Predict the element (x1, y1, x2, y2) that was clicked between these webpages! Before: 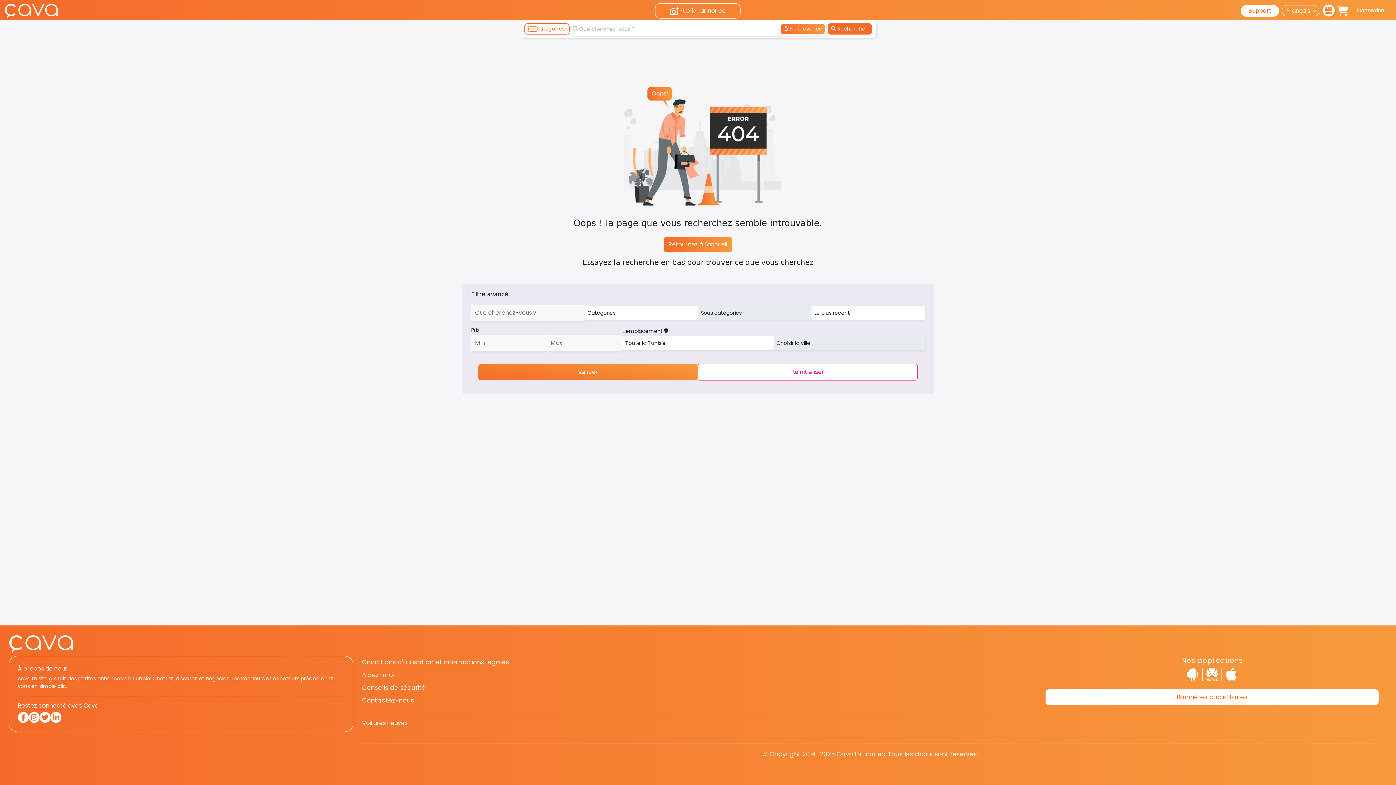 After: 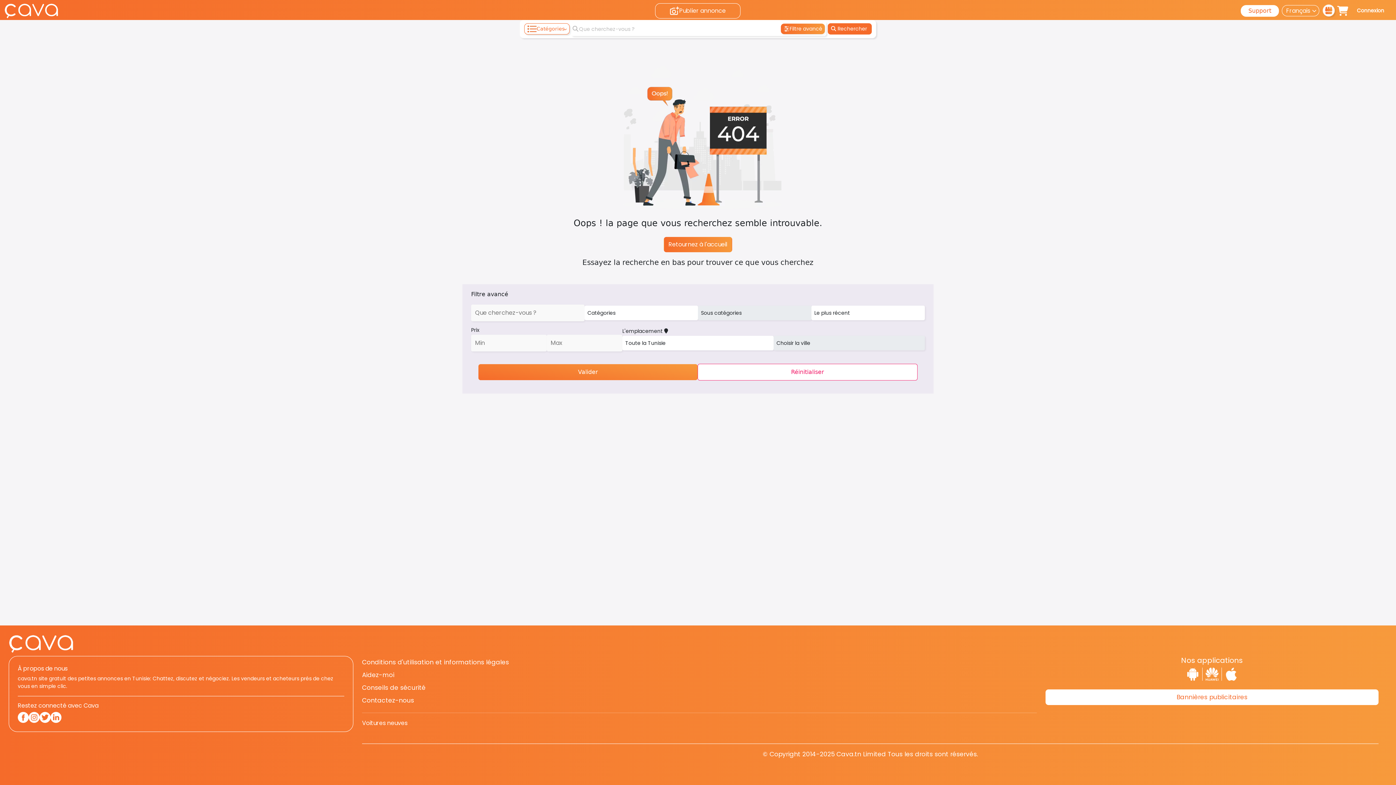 Action: bbox: (50, 712, 61, 723)